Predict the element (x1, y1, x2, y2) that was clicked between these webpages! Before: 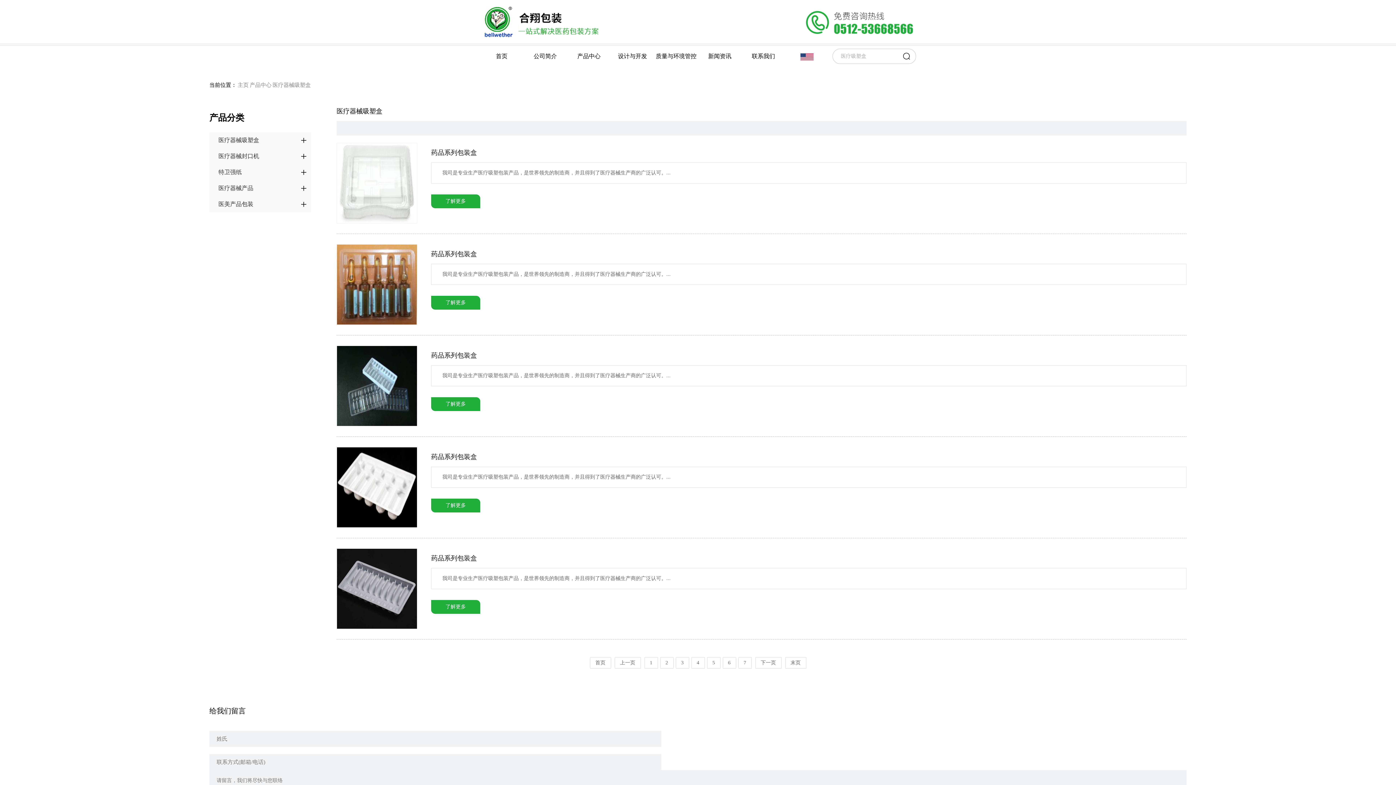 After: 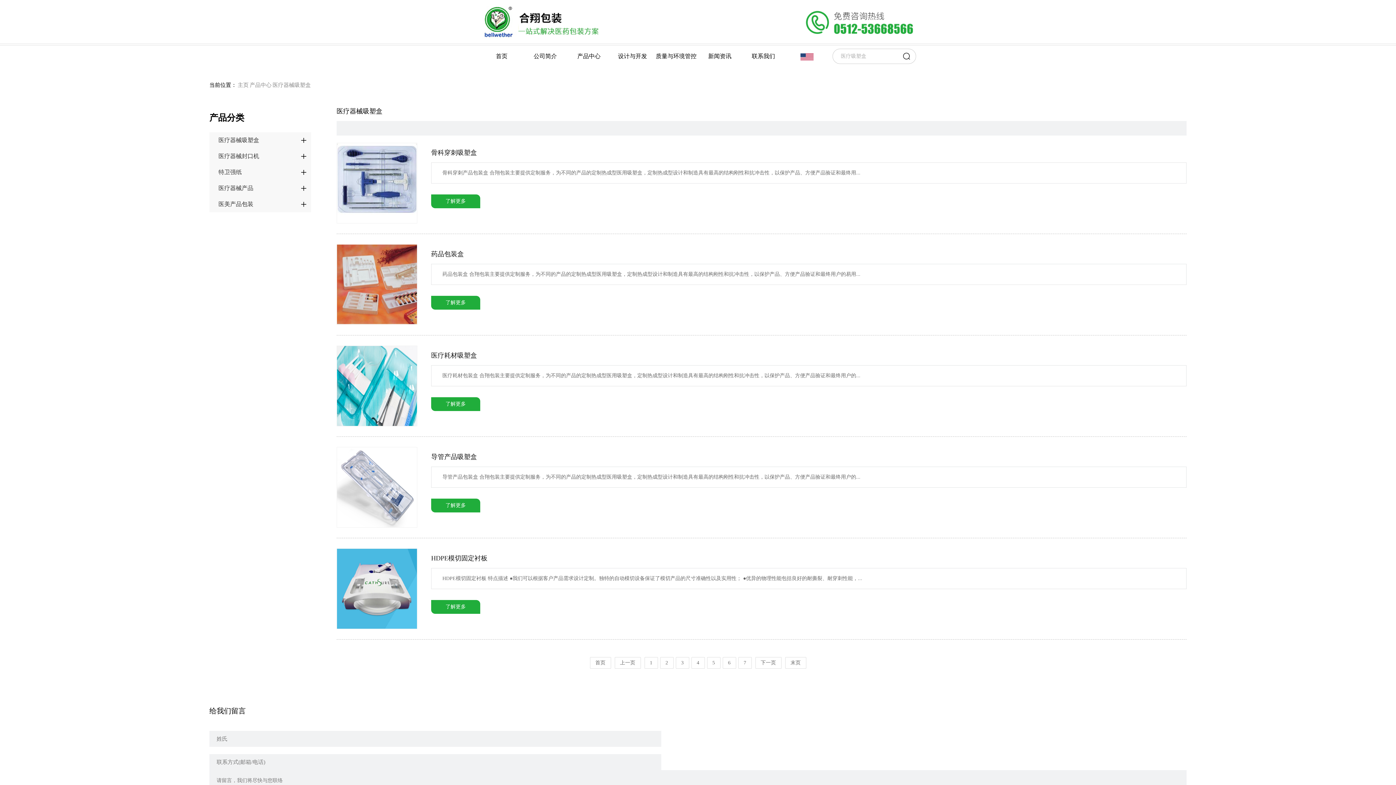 Action: label: 医疗器械吸塑盒 bbox: (218, 137, 259, 143)